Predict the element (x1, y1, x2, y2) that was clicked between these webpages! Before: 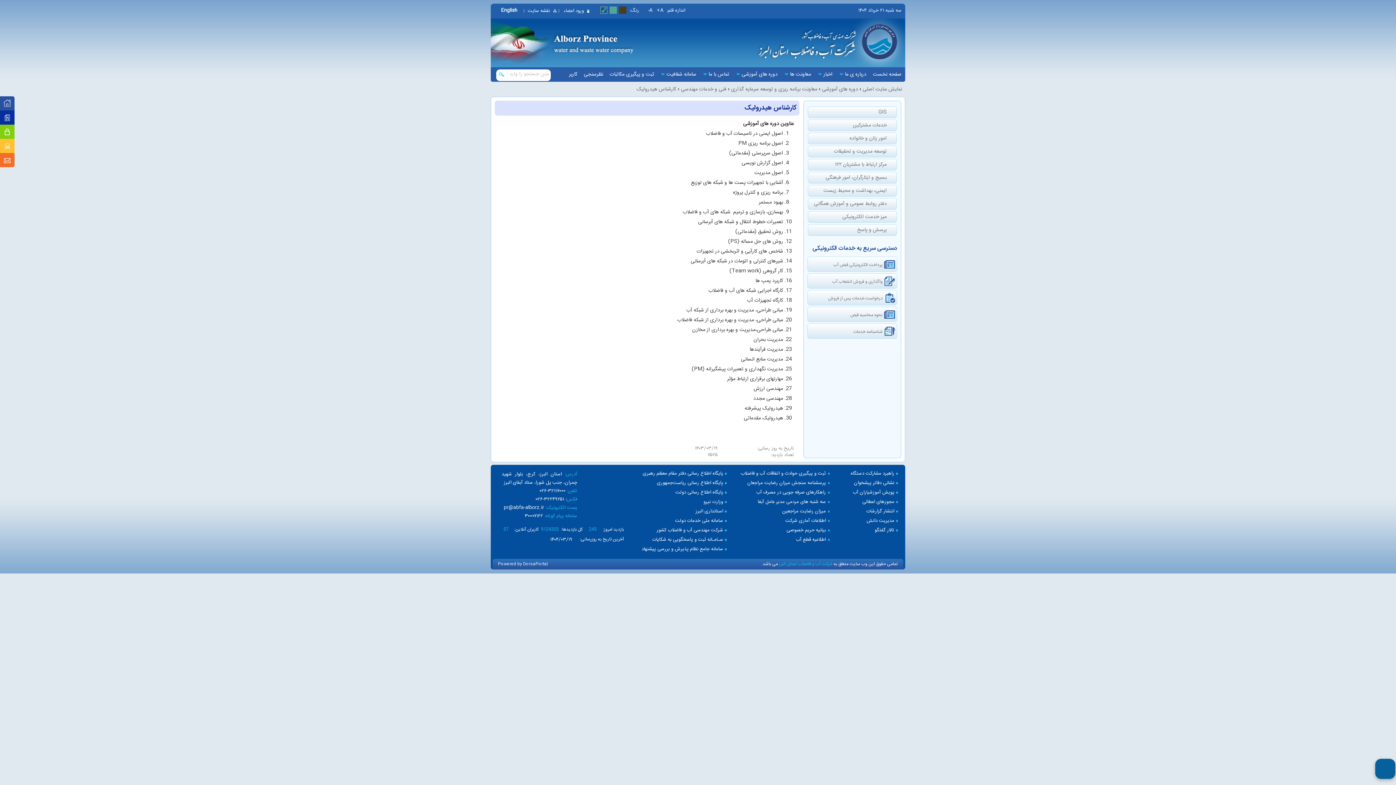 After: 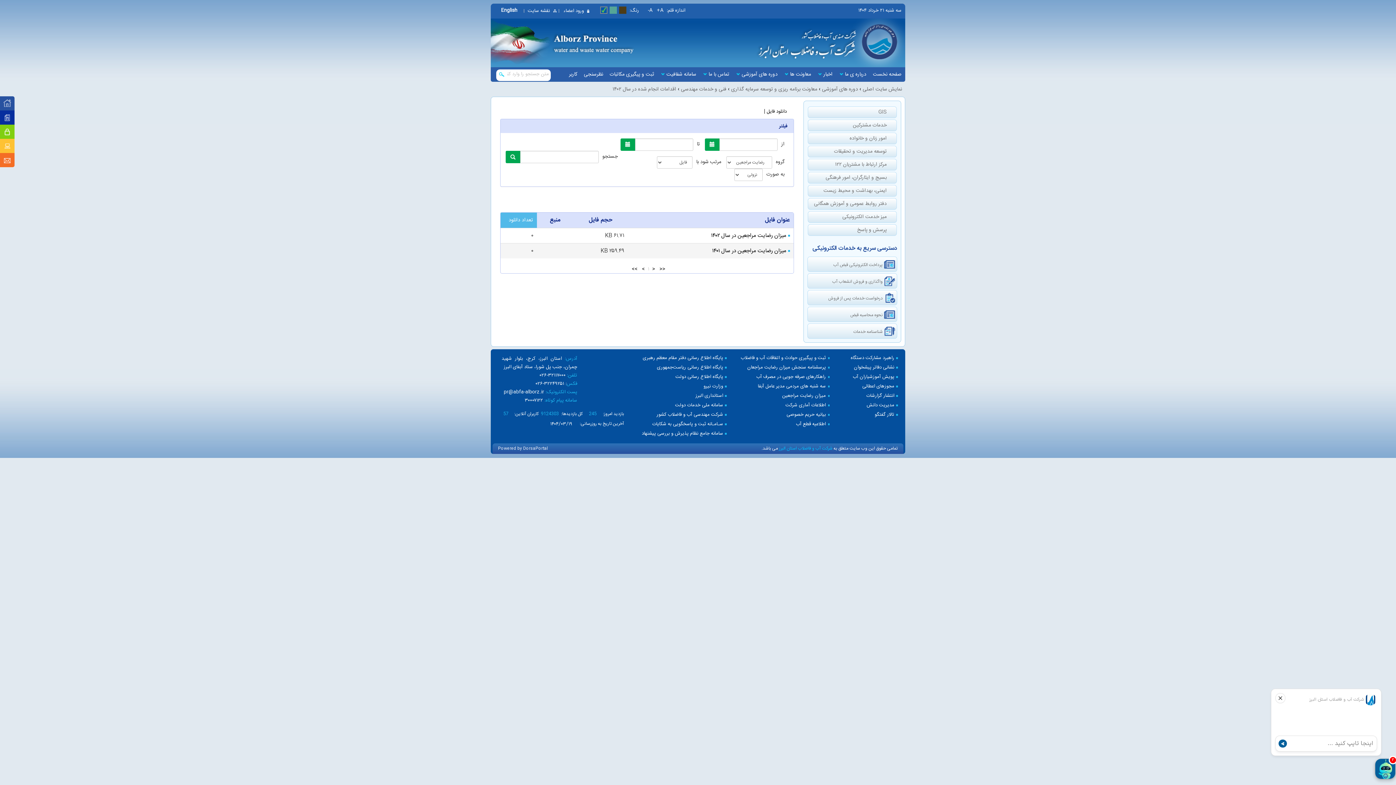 Action: bbox: (737, 508, 829, 514) label: میزان رضایت مراجعین